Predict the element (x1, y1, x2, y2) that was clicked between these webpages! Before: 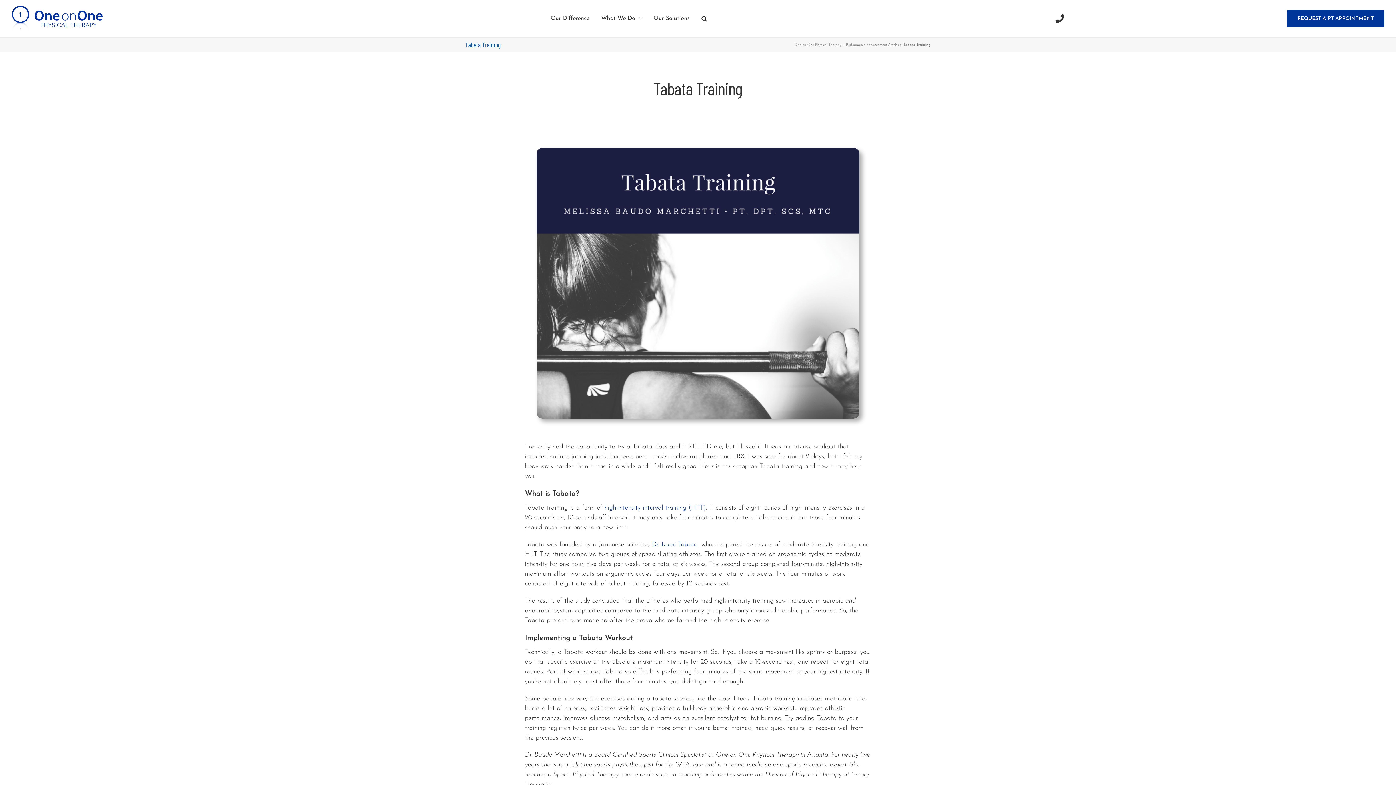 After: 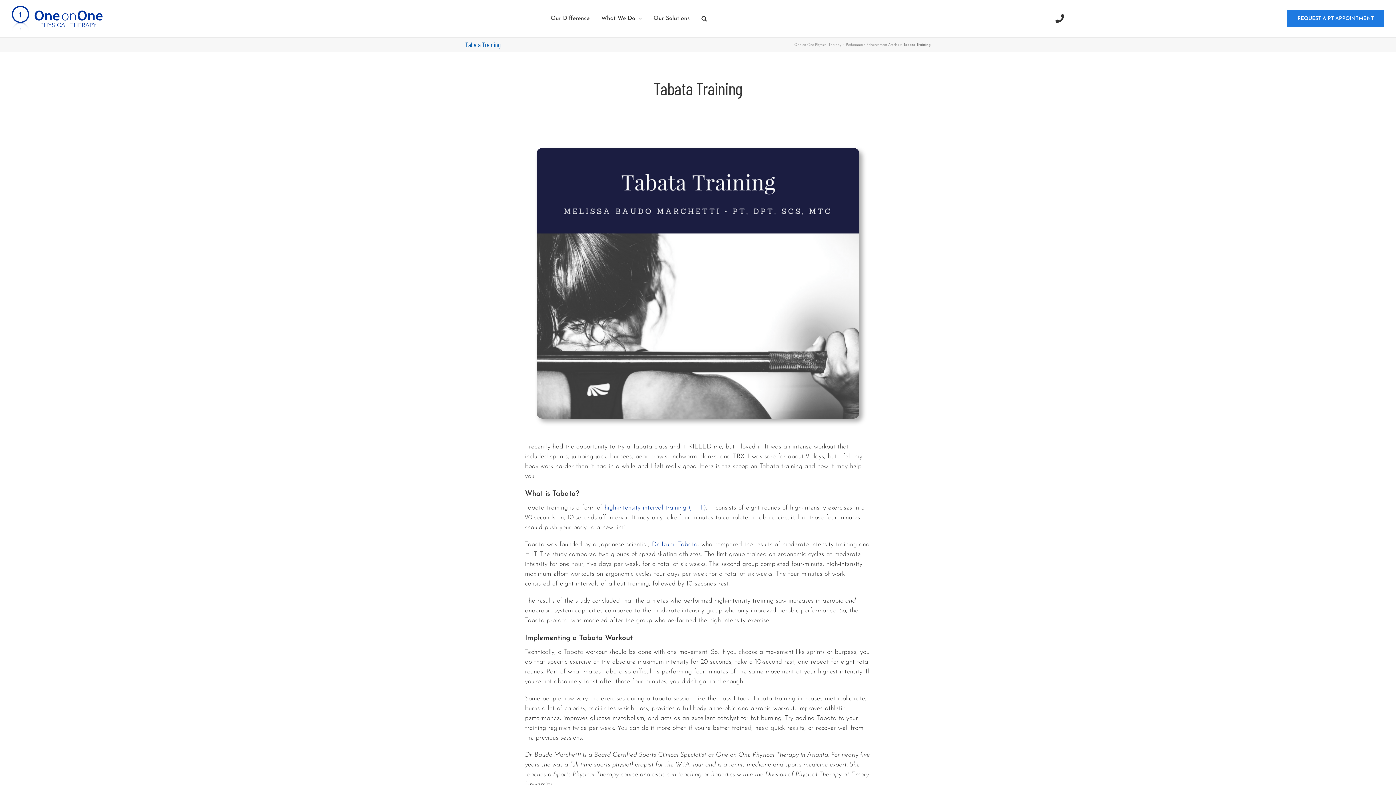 Action: label: Request a PT Appointment bbox: (1287, 10, 1384, 27)